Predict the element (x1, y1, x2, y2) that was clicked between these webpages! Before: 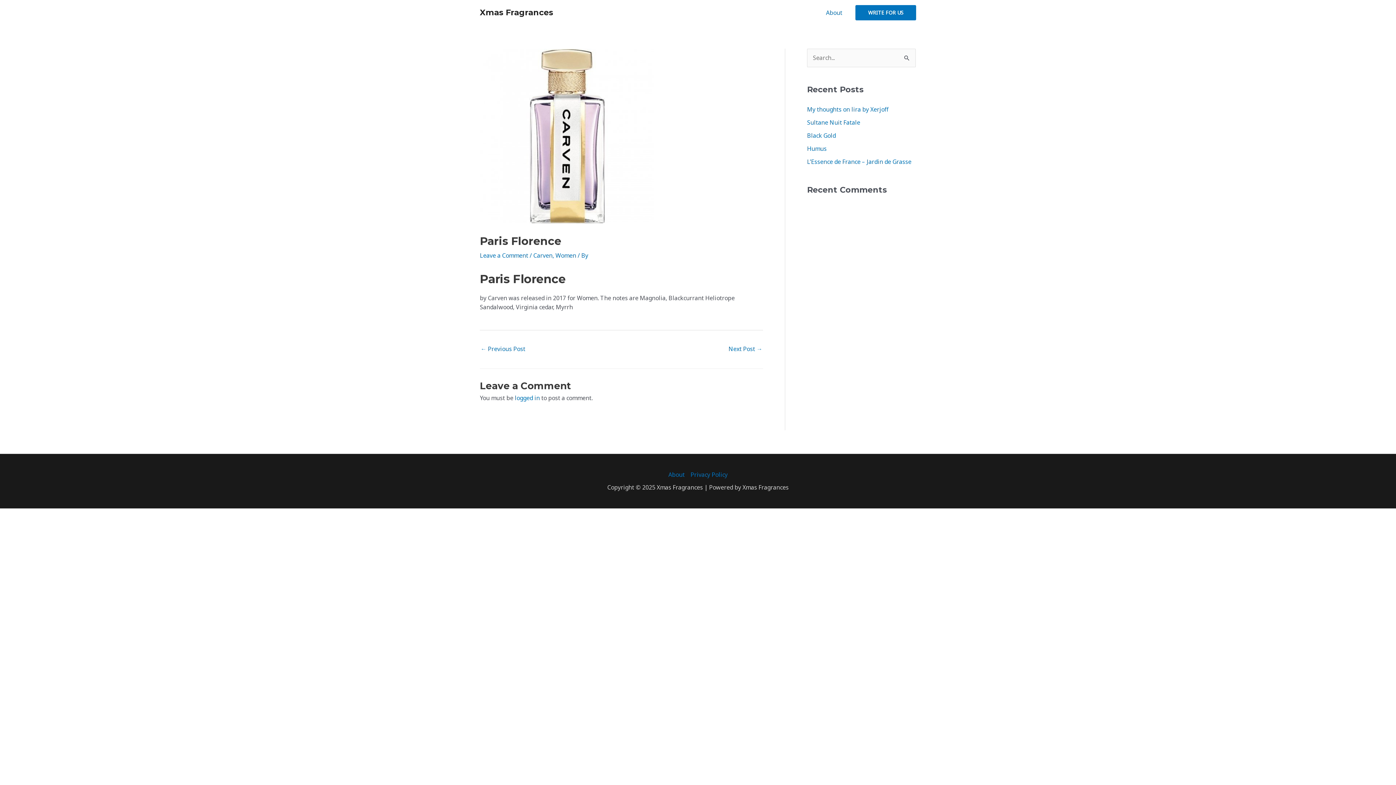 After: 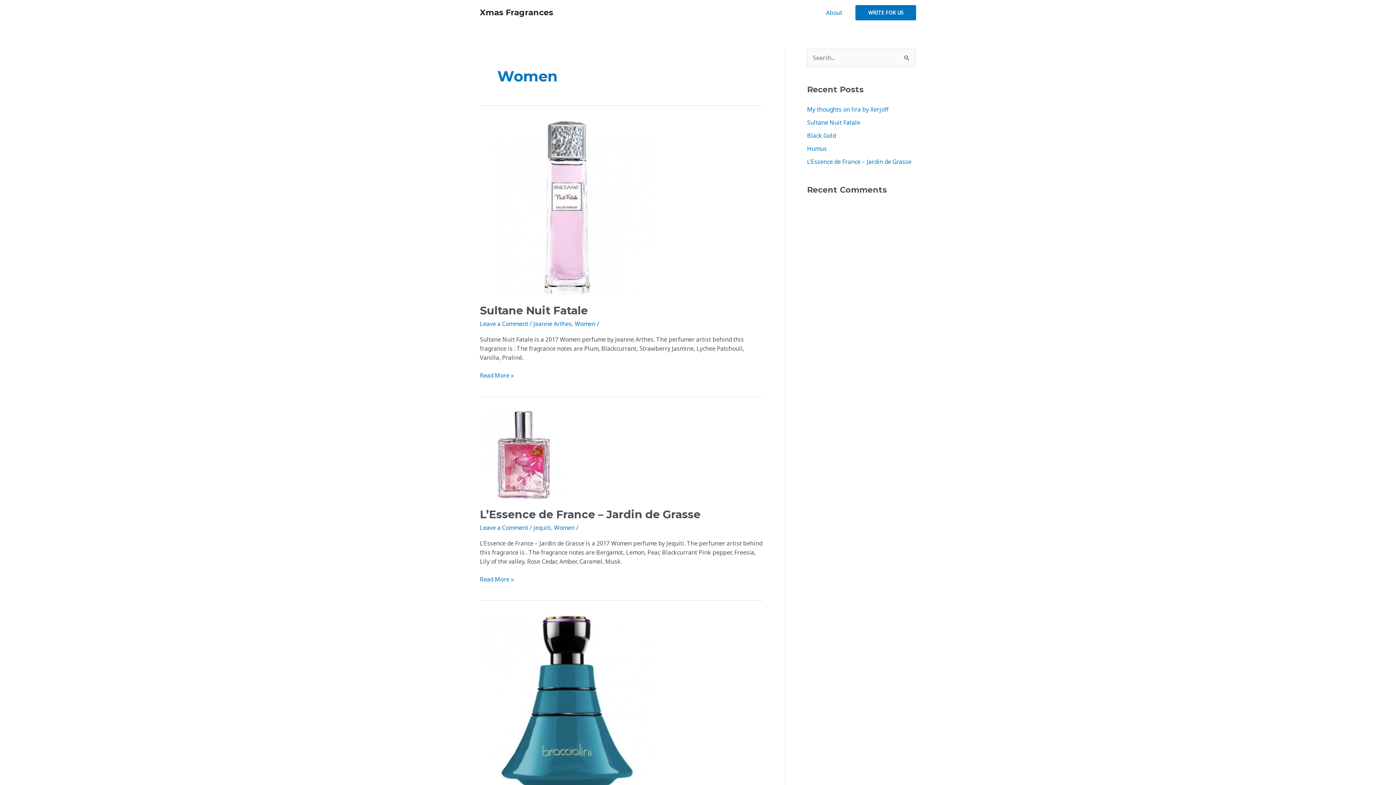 Action: bbox: (555, 251, 576, 259) label: Women